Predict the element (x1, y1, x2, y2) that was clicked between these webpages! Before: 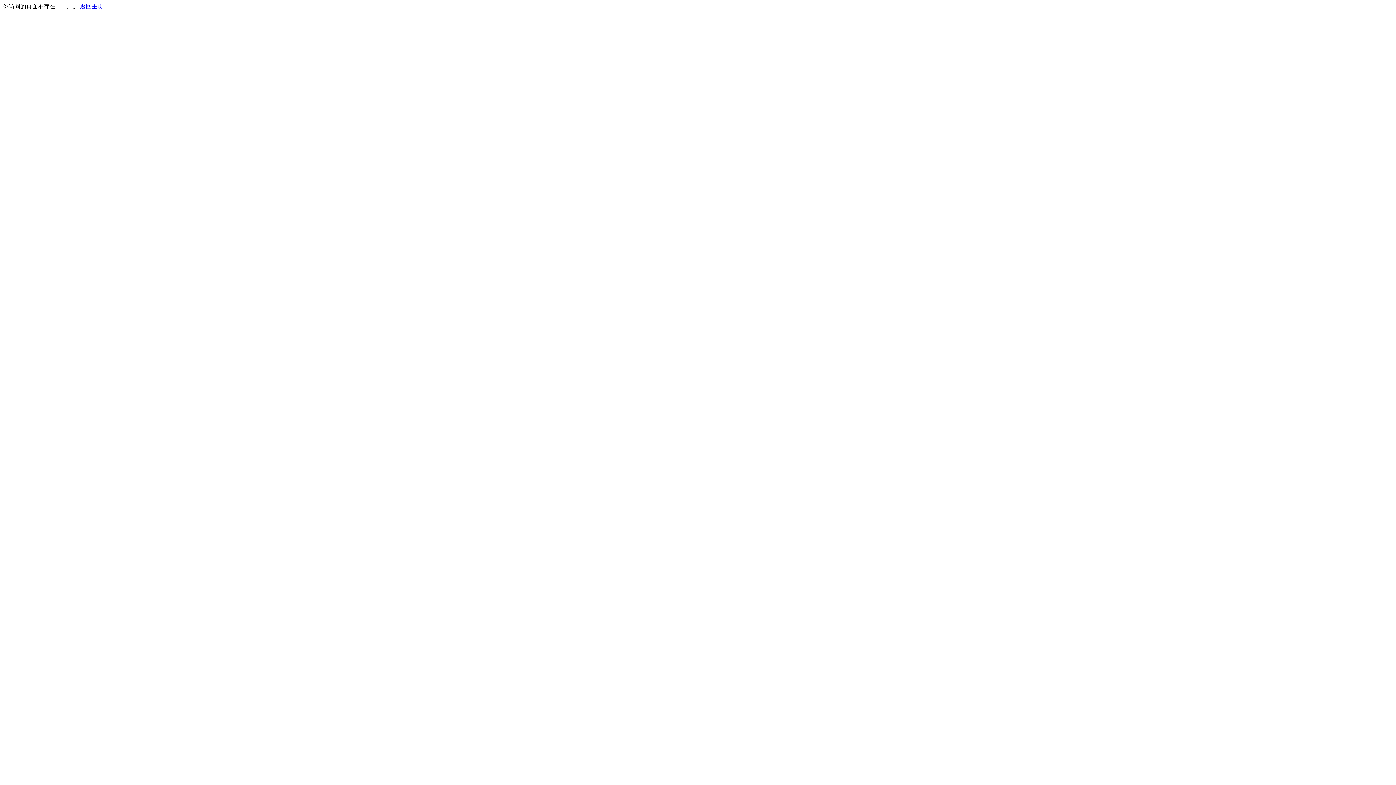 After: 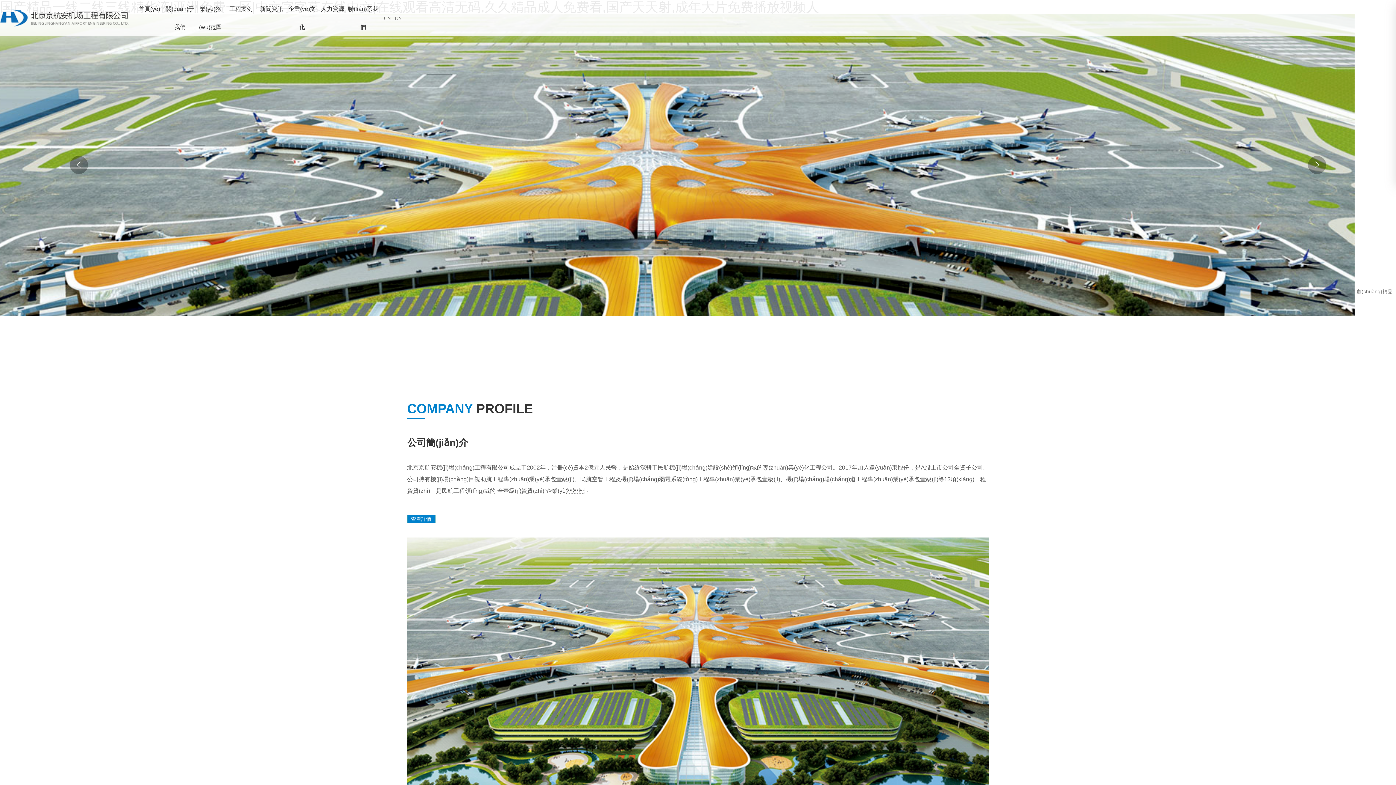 Action: bbox: (80, 3, 103, 9) label: 返回主页